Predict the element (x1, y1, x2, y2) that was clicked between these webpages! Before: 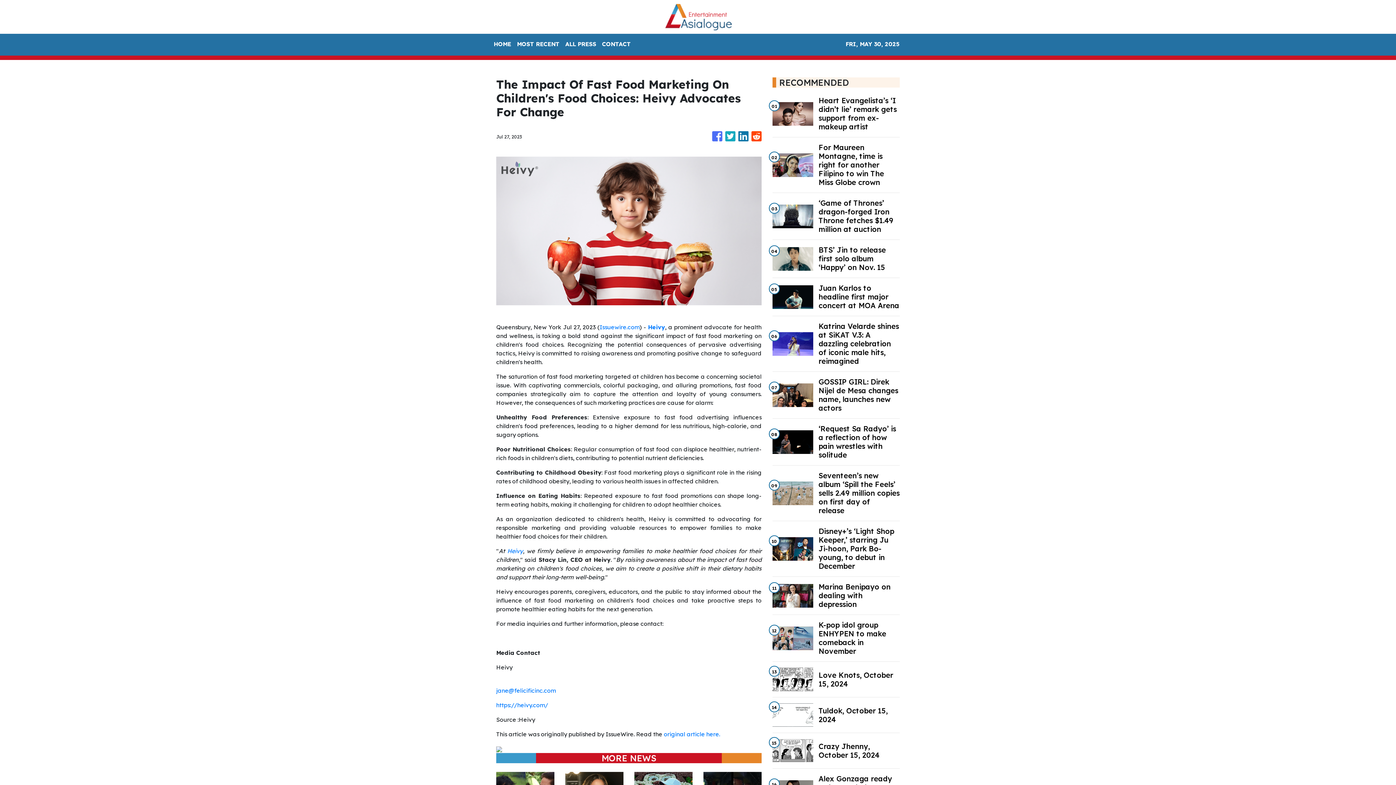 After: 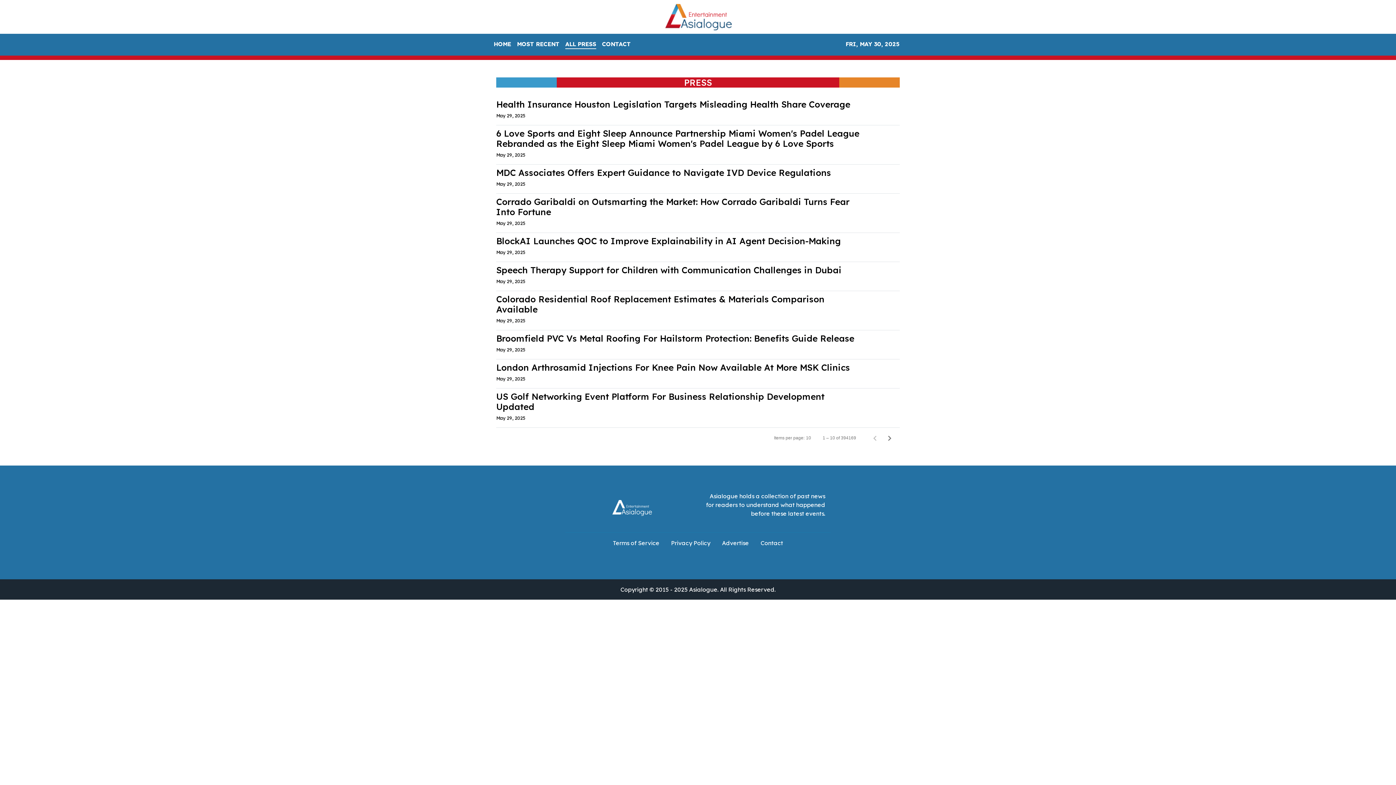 Action: label: ALL PRESS bbox: (562, 36, 599, 52)